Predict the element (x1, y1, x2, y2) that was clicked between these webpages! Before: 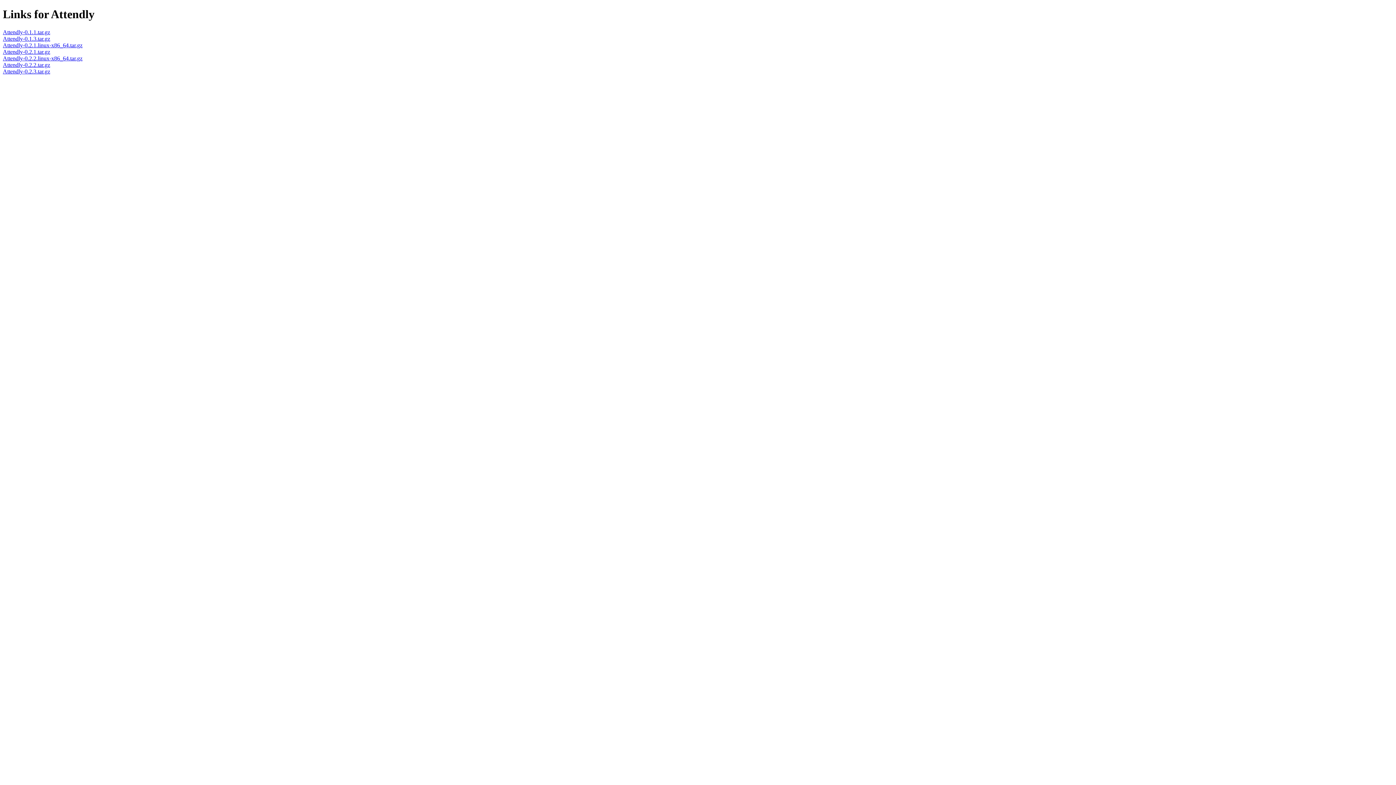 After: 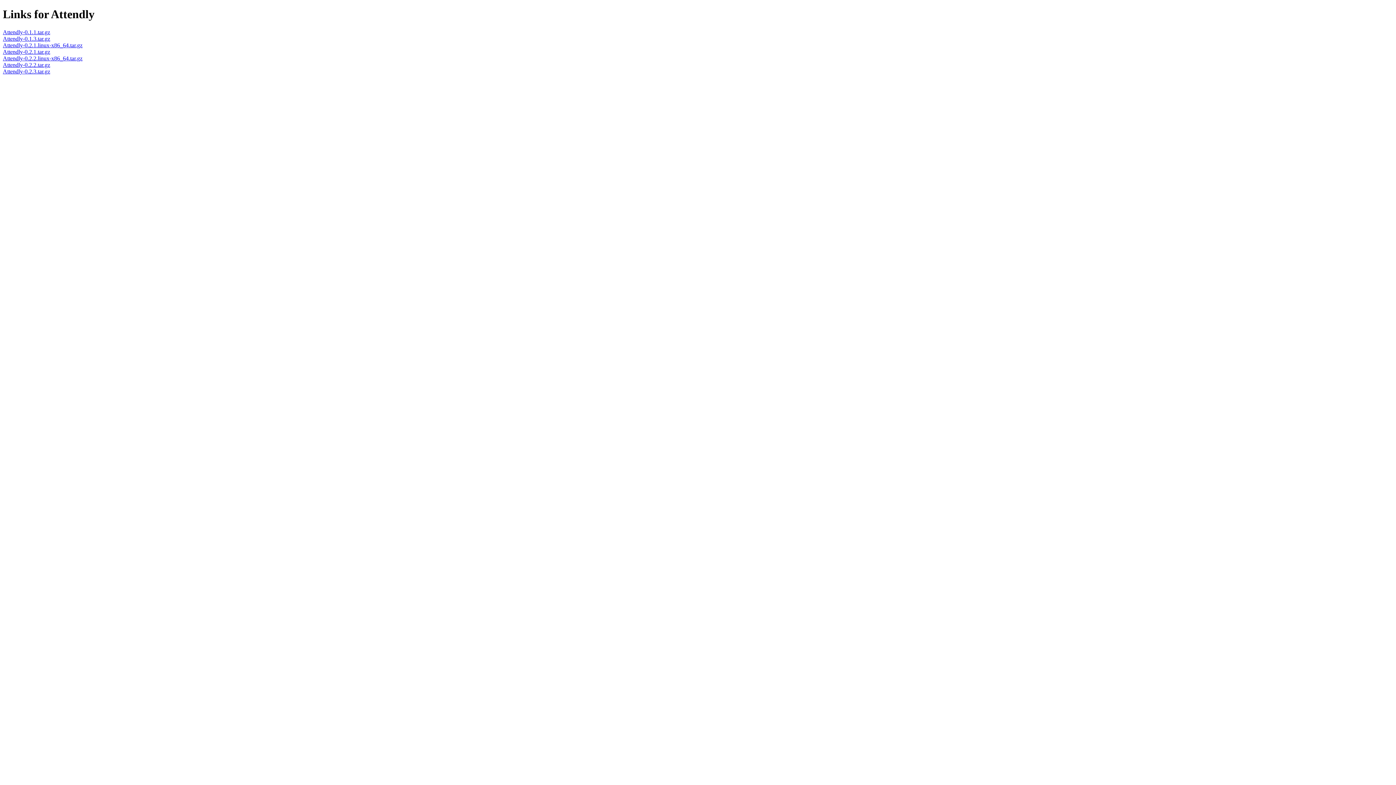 Action: label: Attendly-0.1.3.tar.gz bbox: (2, 35, 50, 41)